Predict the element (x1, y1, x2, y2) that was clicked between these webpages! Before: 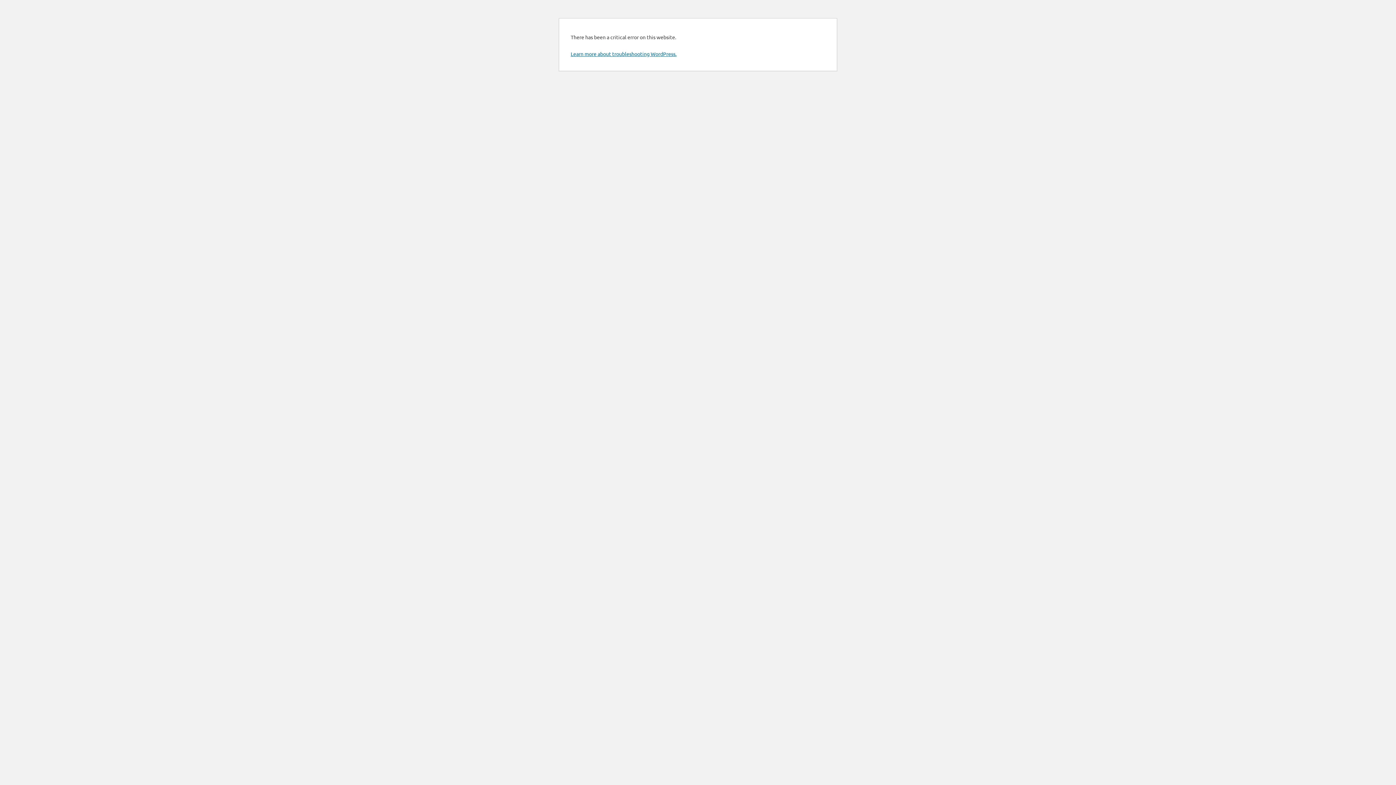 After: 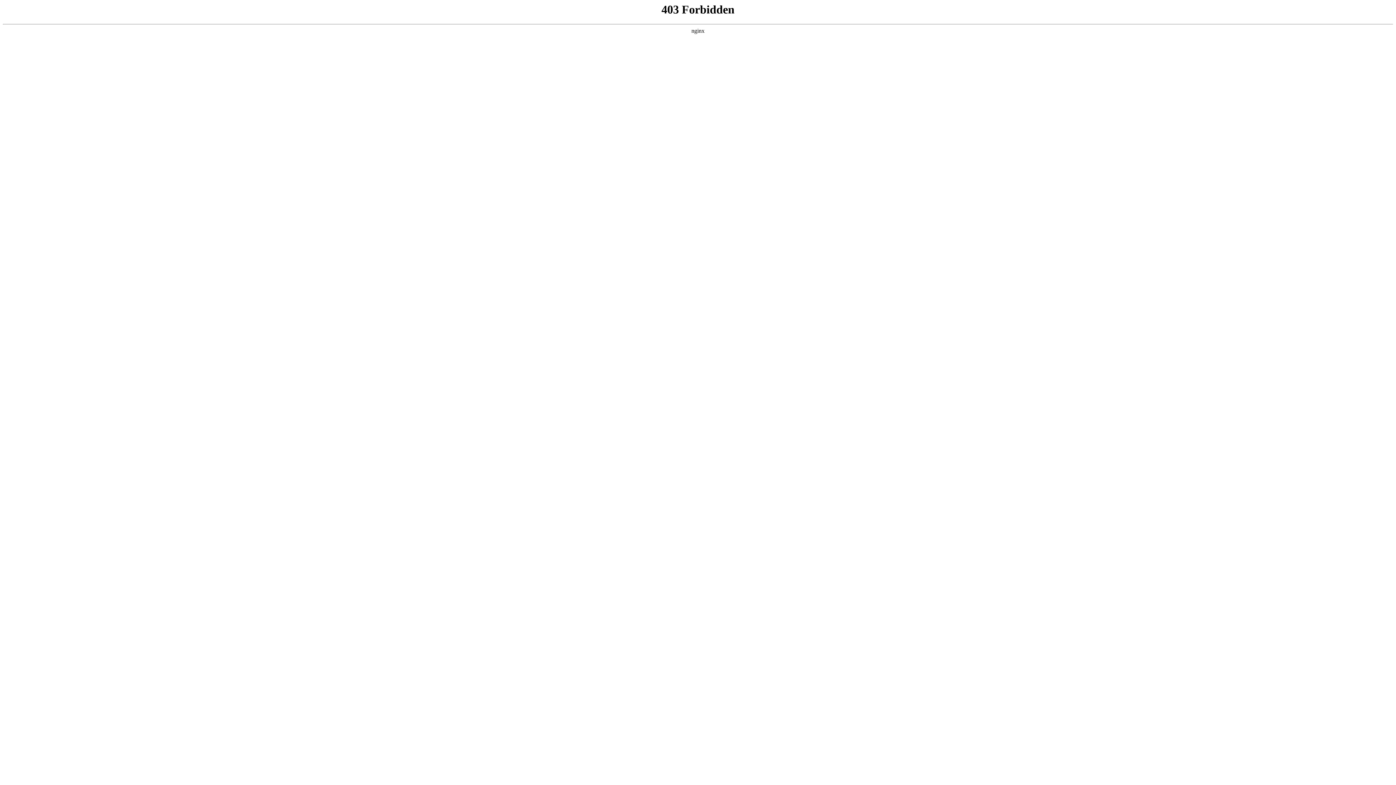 Action: bbox: (570, 50, 676, 57) label: Learn more about troubleshooting WordPress.